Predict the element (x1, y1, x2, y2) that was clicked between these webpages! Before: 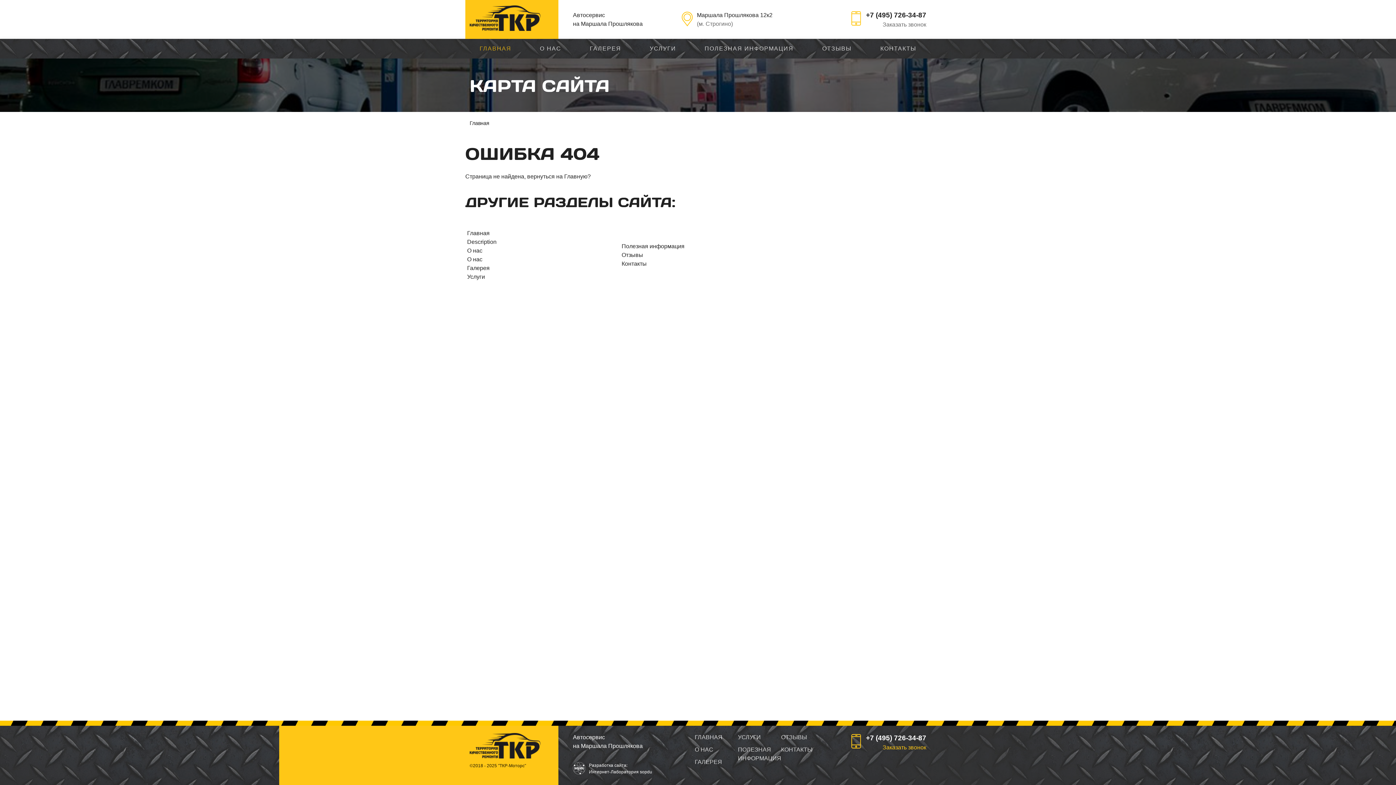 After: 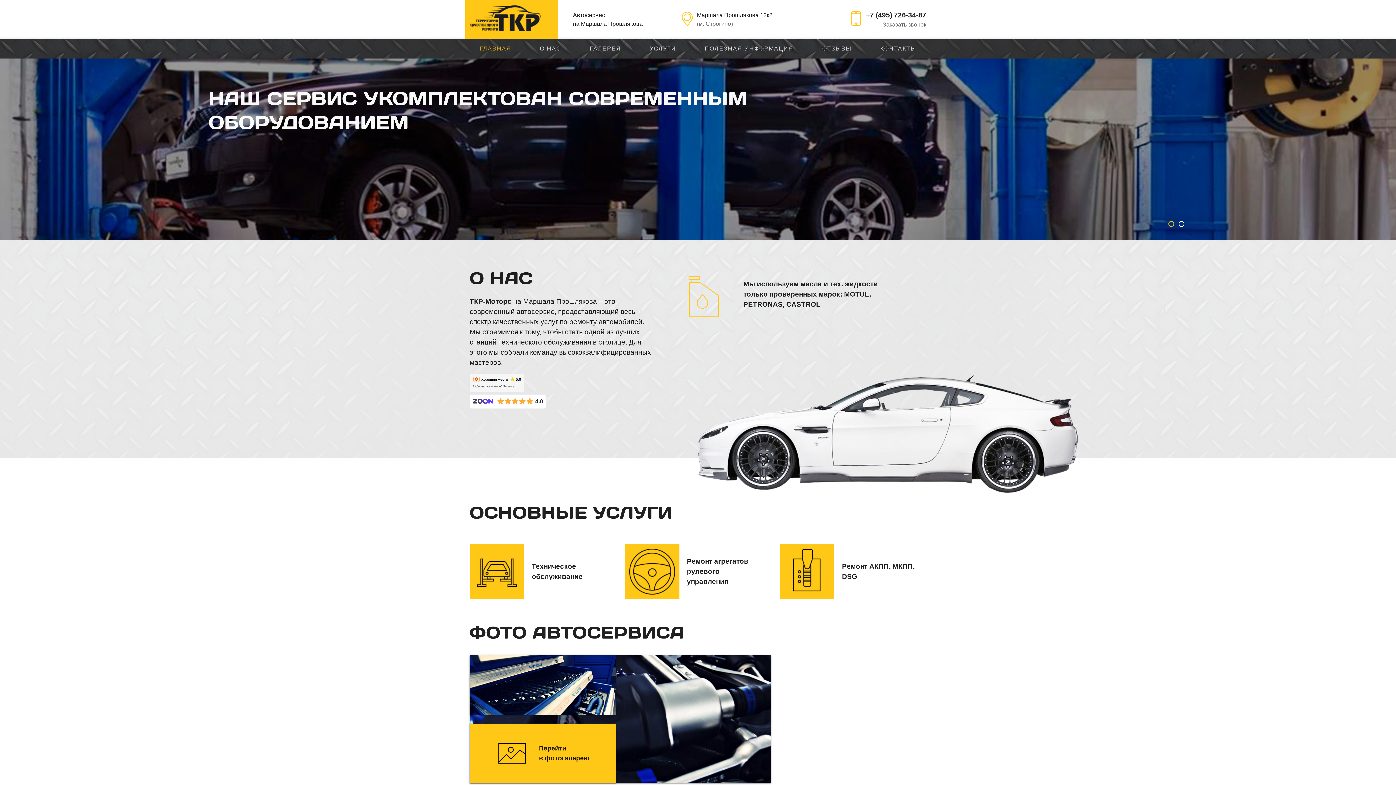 Action: bbox: (465, 38, 525, 58) label: ГЛАВНАЯ